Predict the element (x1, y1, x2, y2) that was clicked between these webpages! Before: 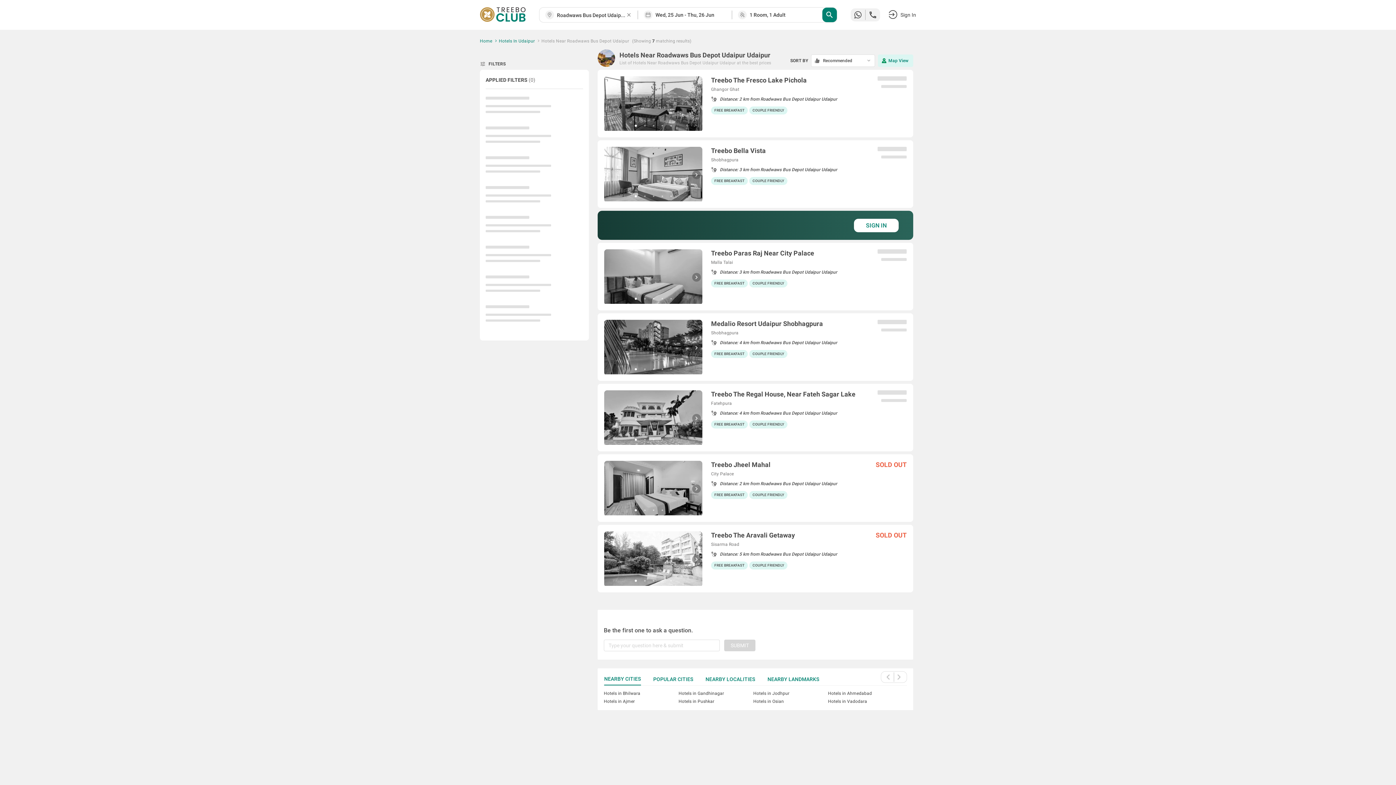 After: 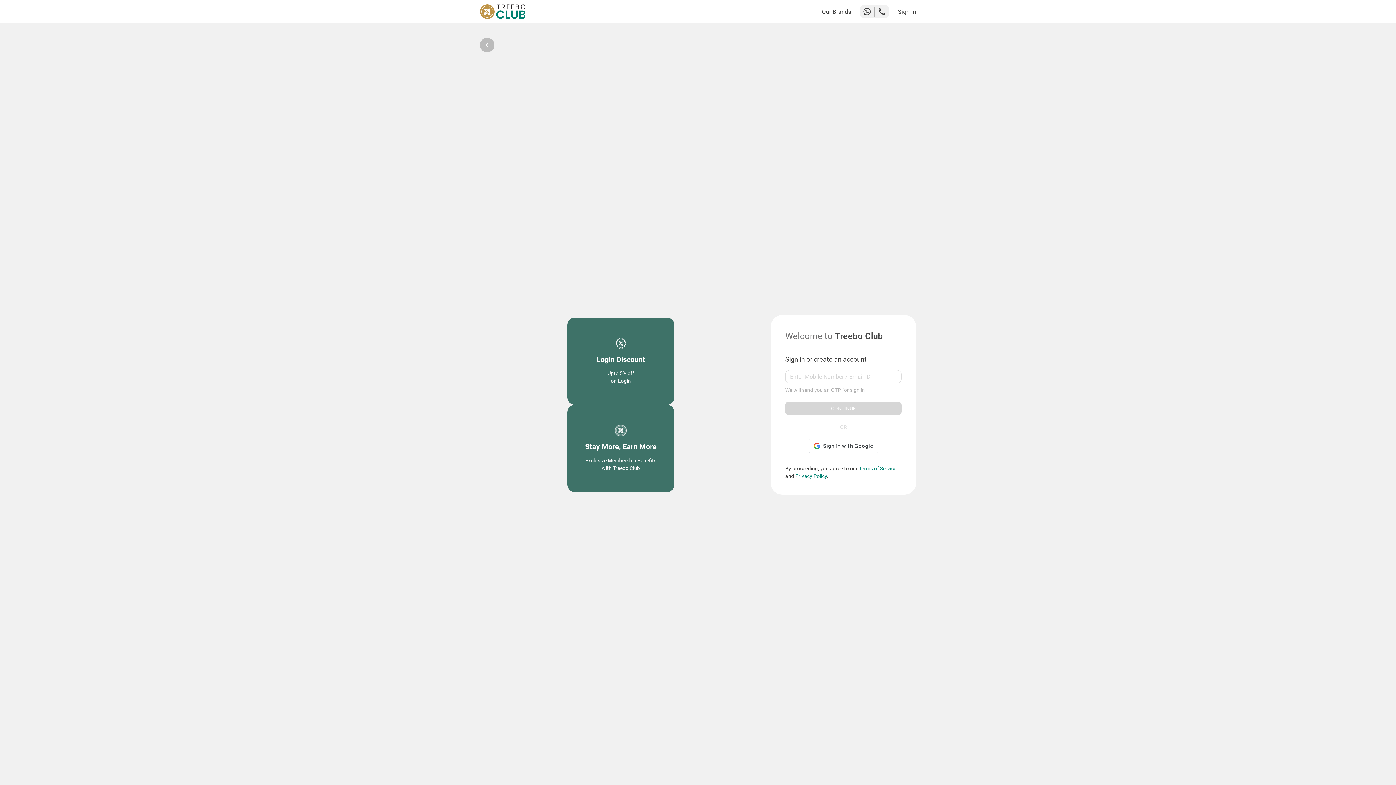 Action: label: Sign In bbox: (889, 10, 916, 19)